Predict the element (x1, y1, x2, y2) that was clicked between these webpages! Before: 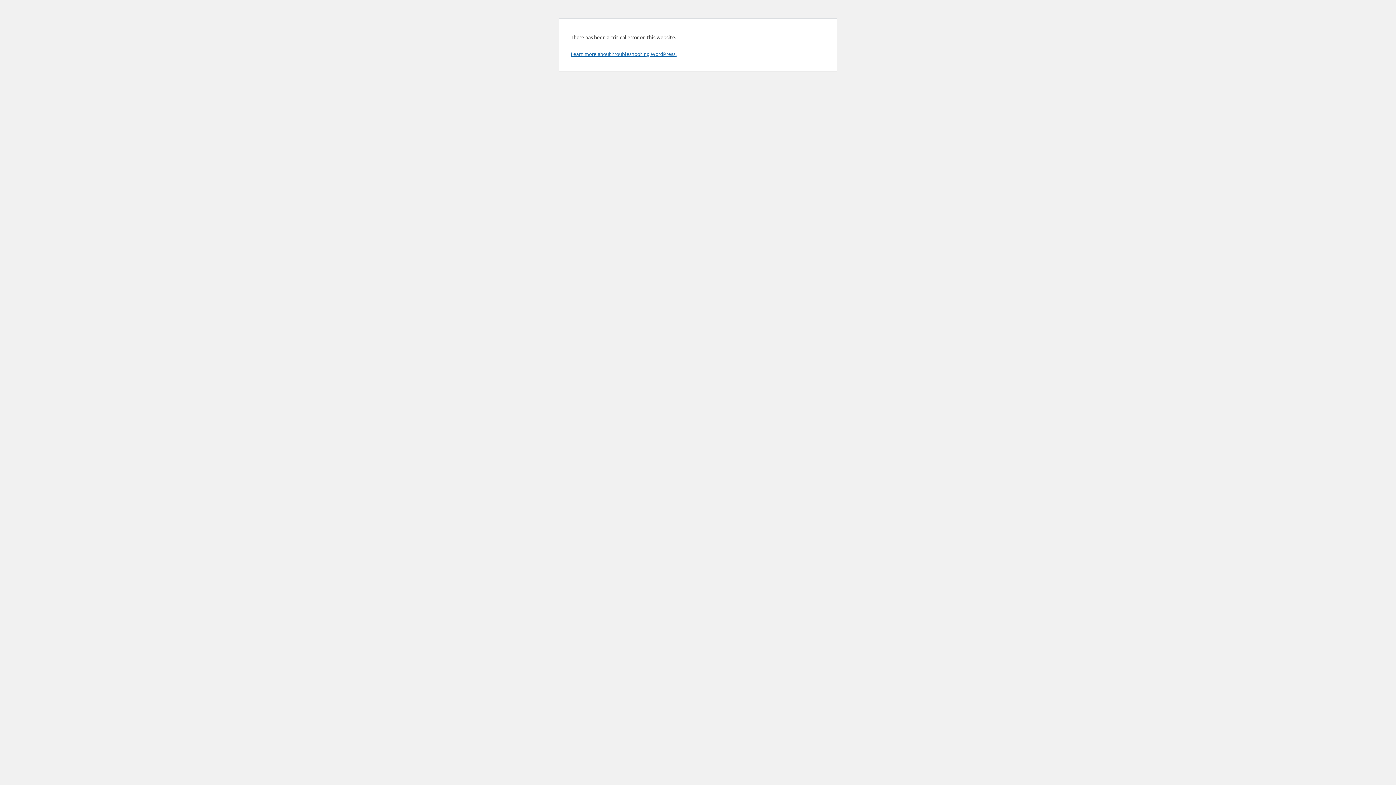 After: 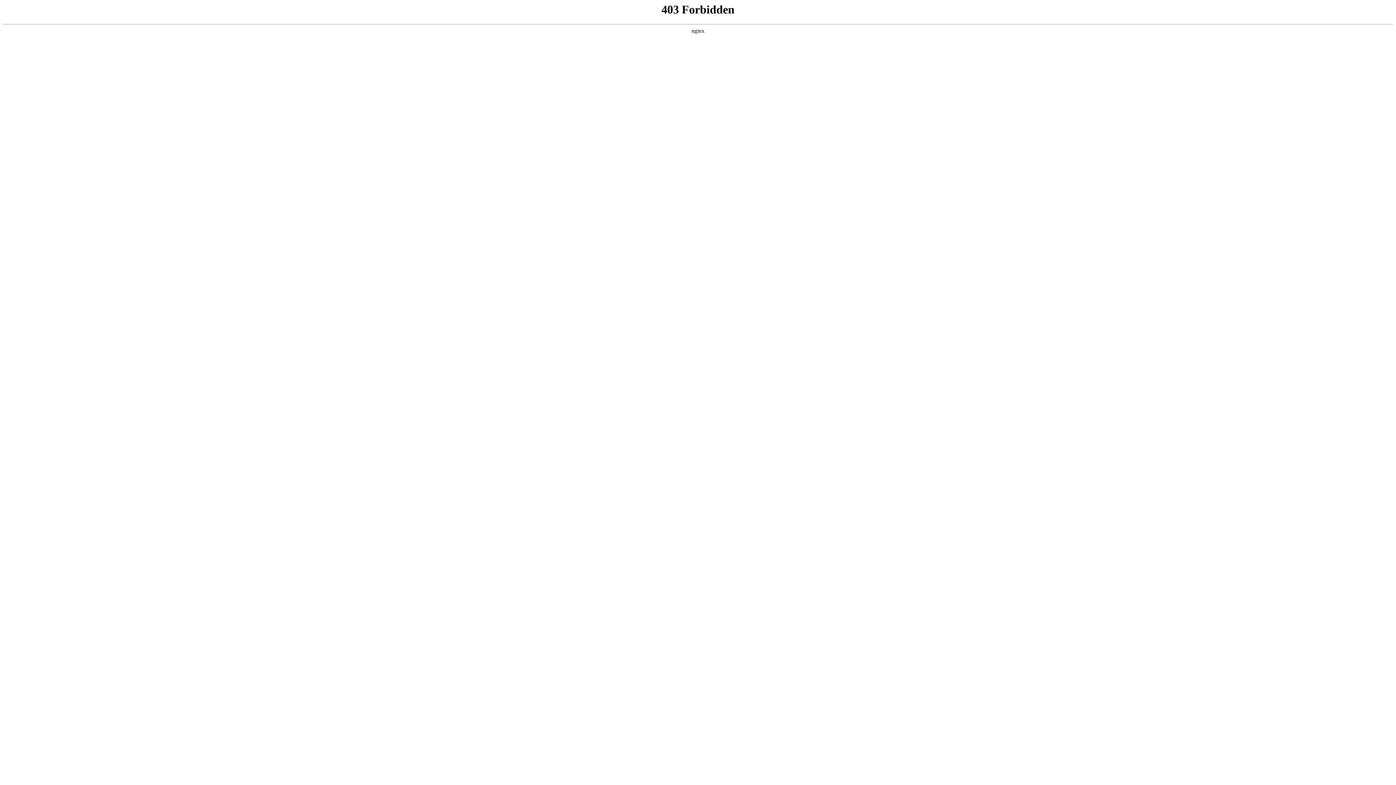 Action: bbox: (570, 50, 676, 57) label: Learn more about troubleshooting WordPress.